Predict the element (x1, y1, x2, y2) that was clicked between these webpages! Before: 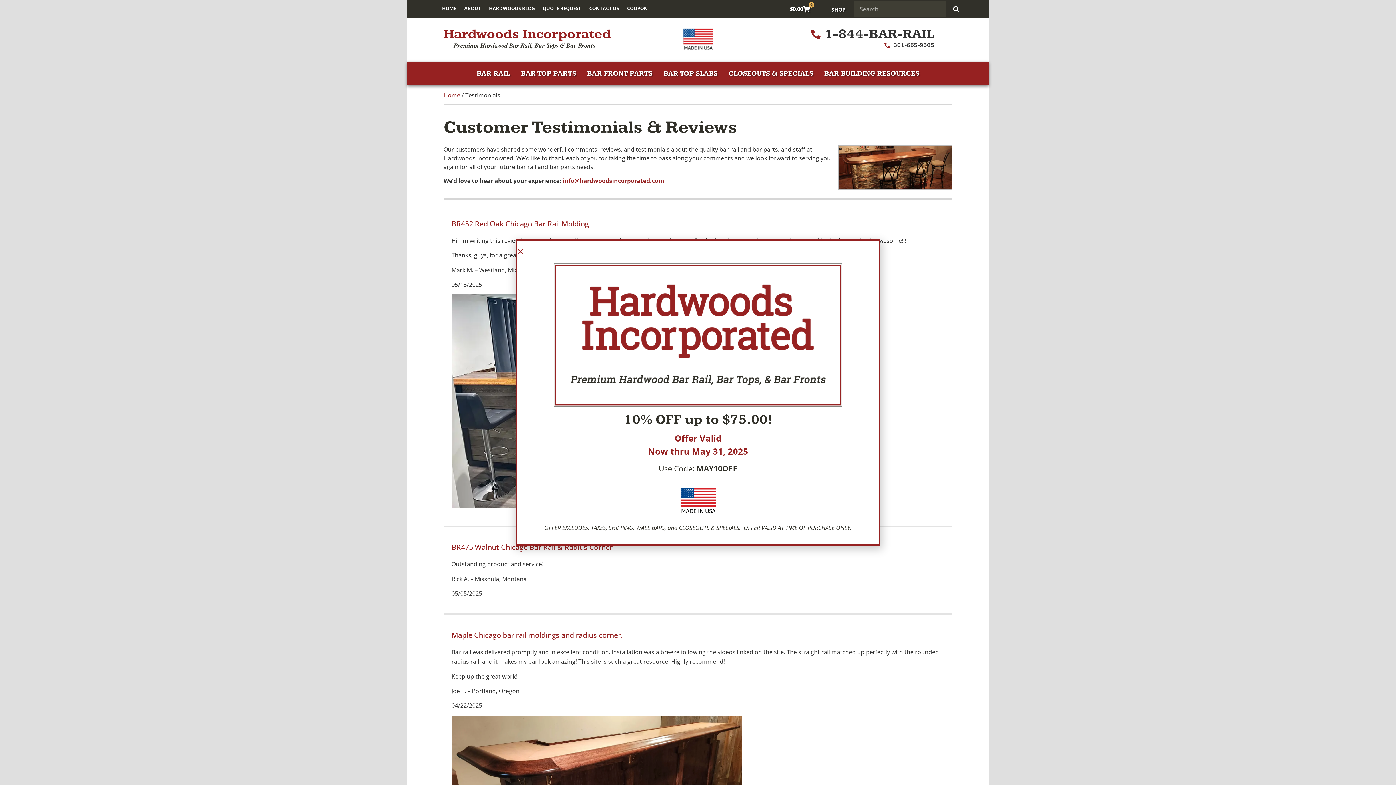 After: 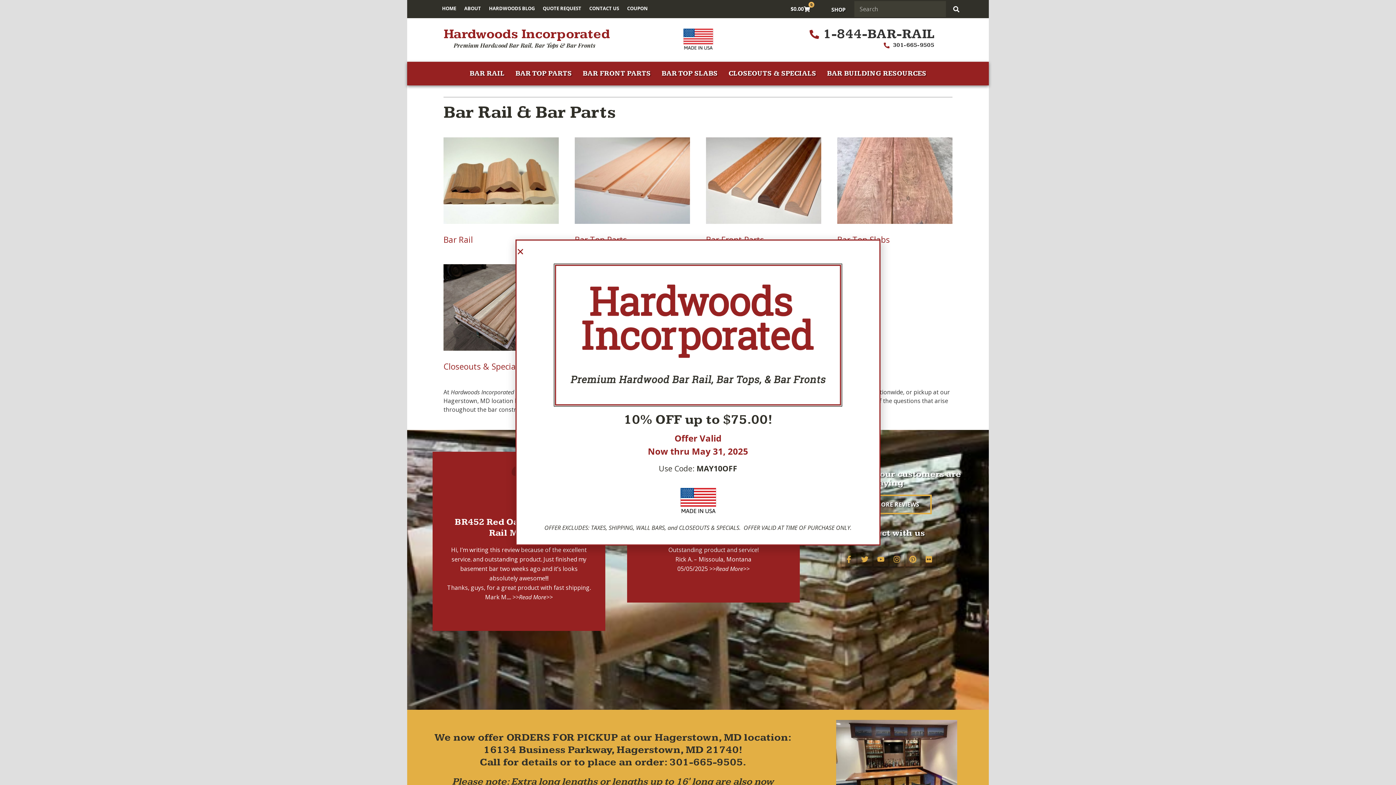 Action: label: SHOP bbox: (822, 2, 854, 16)